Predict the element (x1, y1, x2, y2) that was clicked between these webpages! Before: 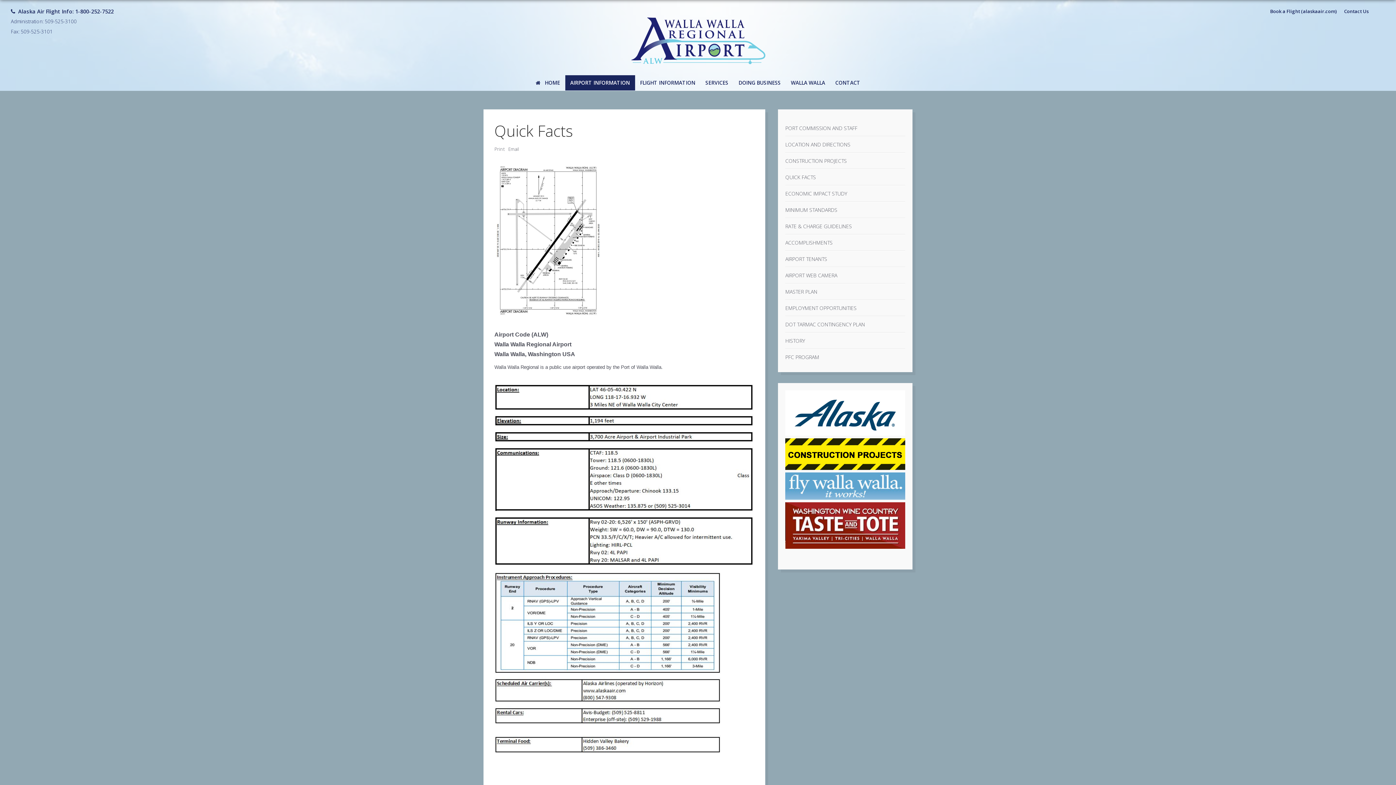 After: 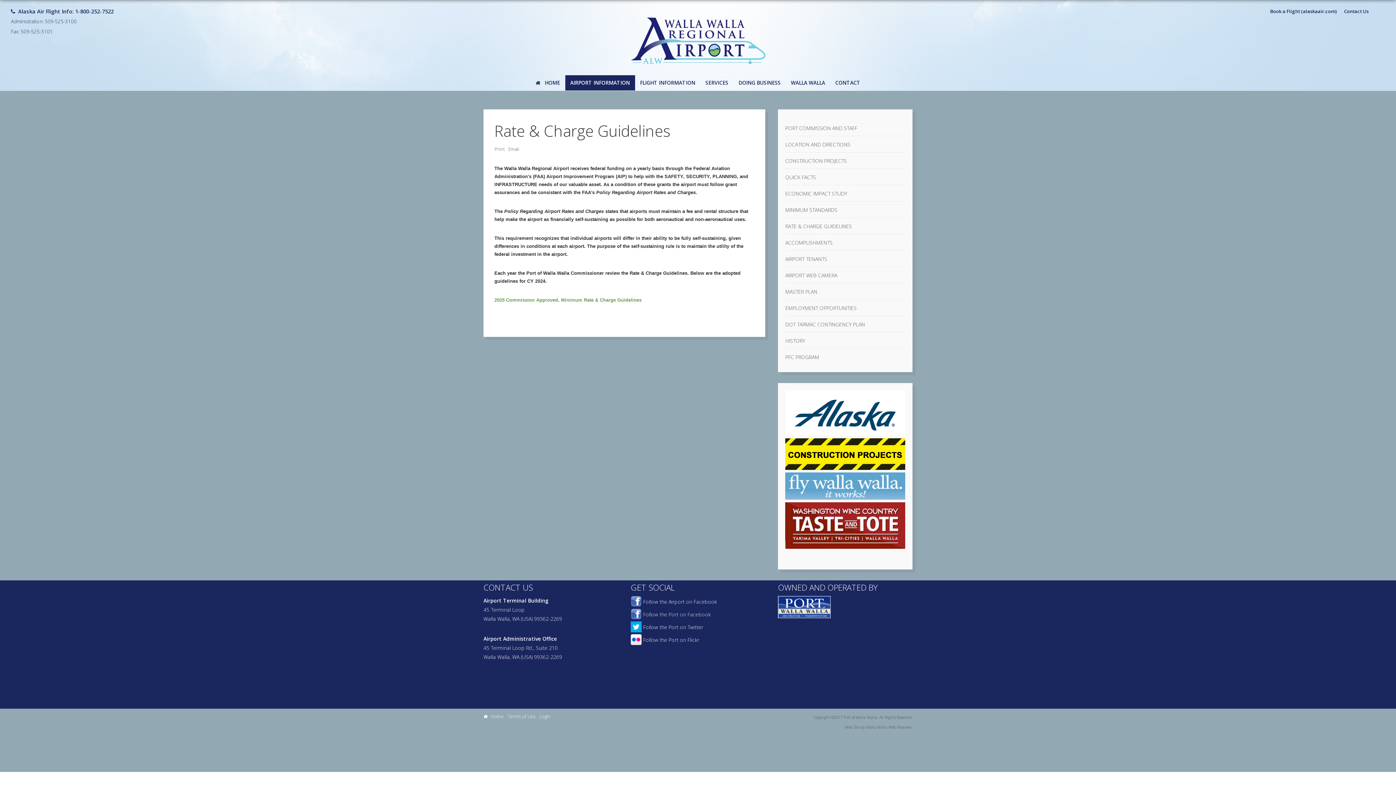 Action: bbox: (785, 222, 852, 229) label: RATE & CHARGE GUIDELINES